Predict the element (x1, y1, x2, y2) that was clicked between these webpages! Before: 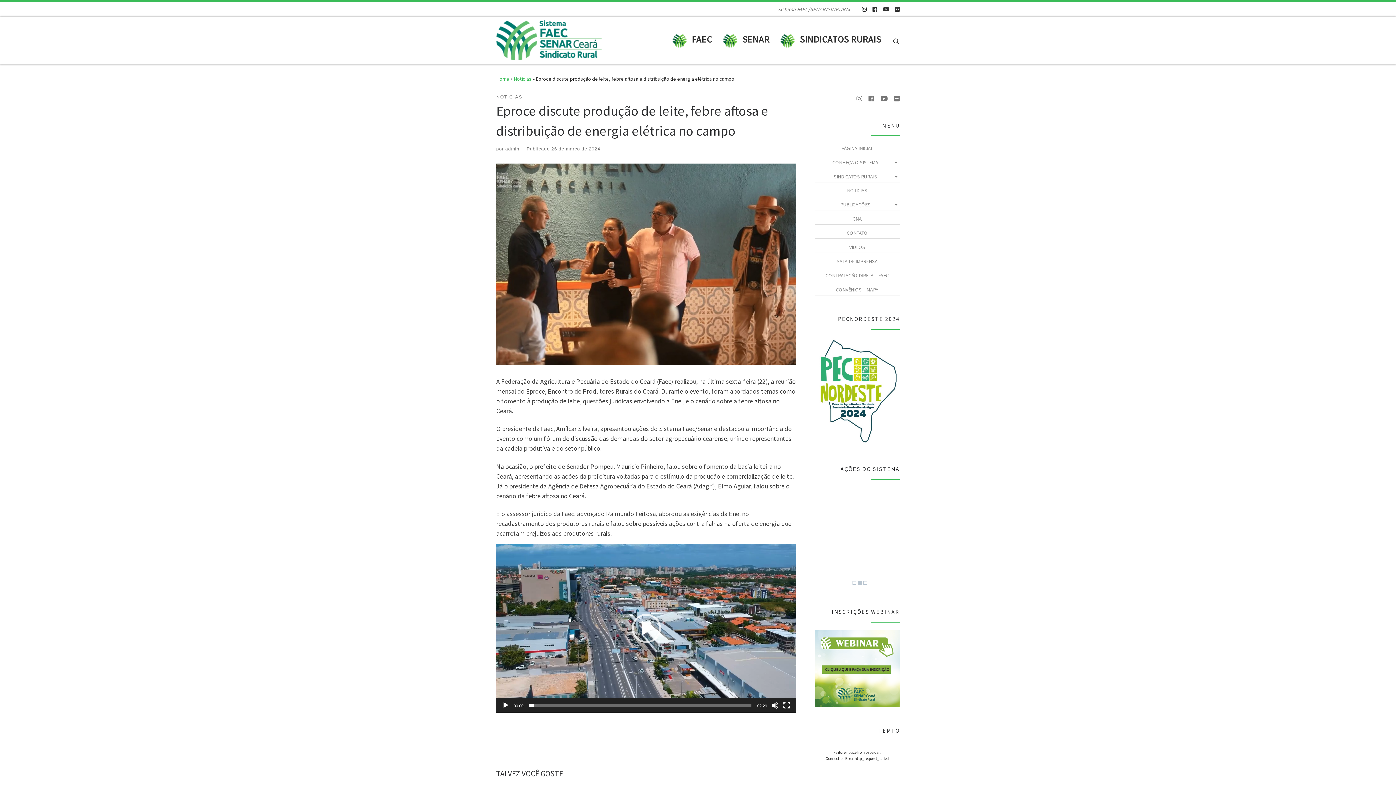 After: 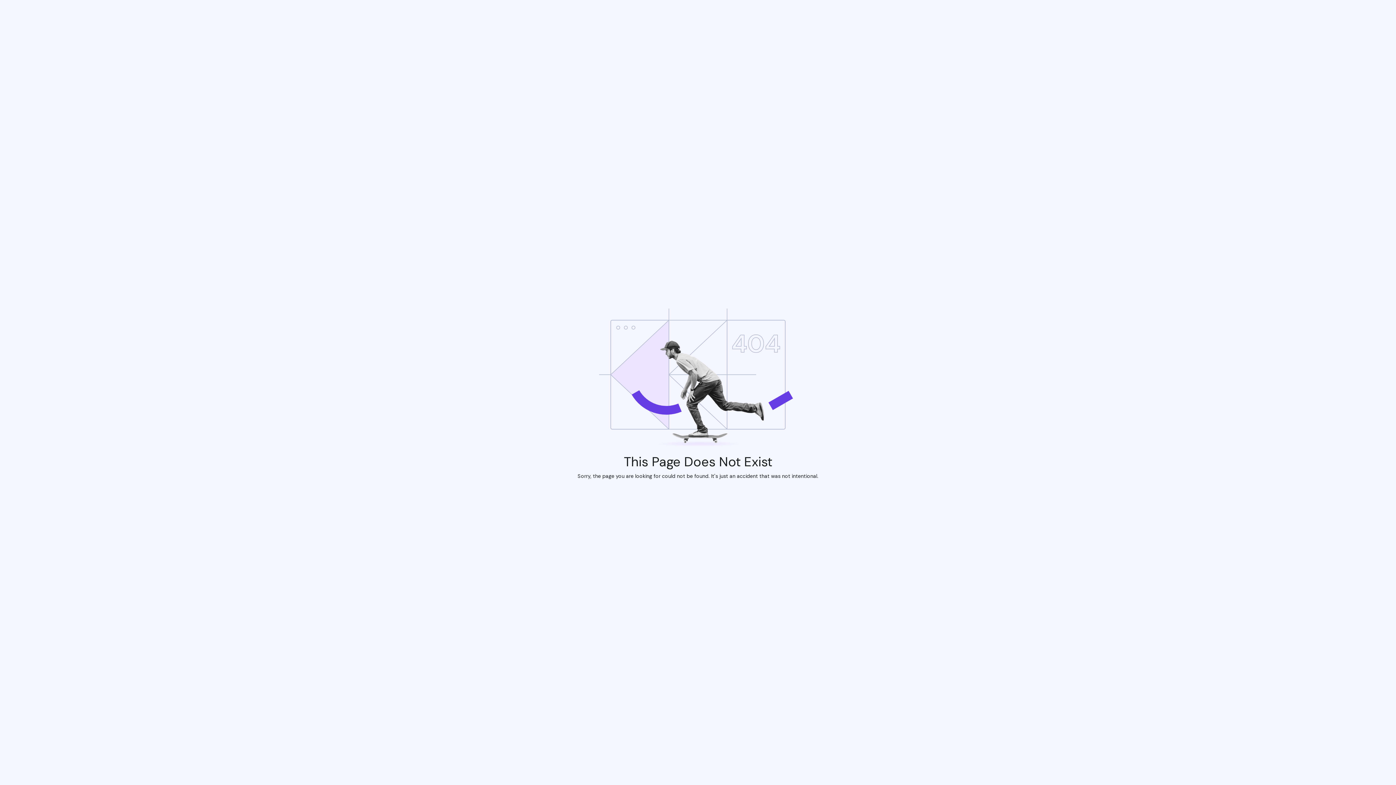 Action: bbox: (827, 541, 840, 559)